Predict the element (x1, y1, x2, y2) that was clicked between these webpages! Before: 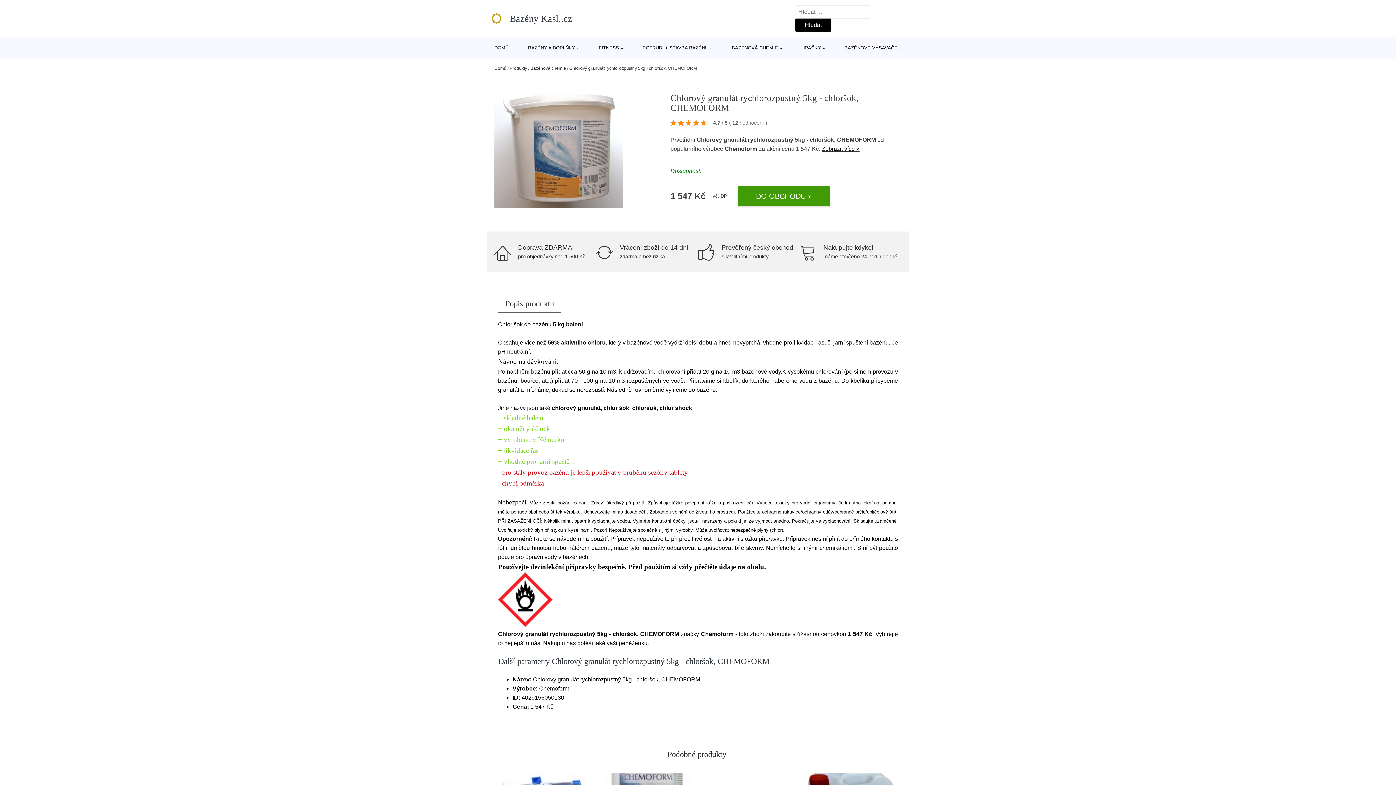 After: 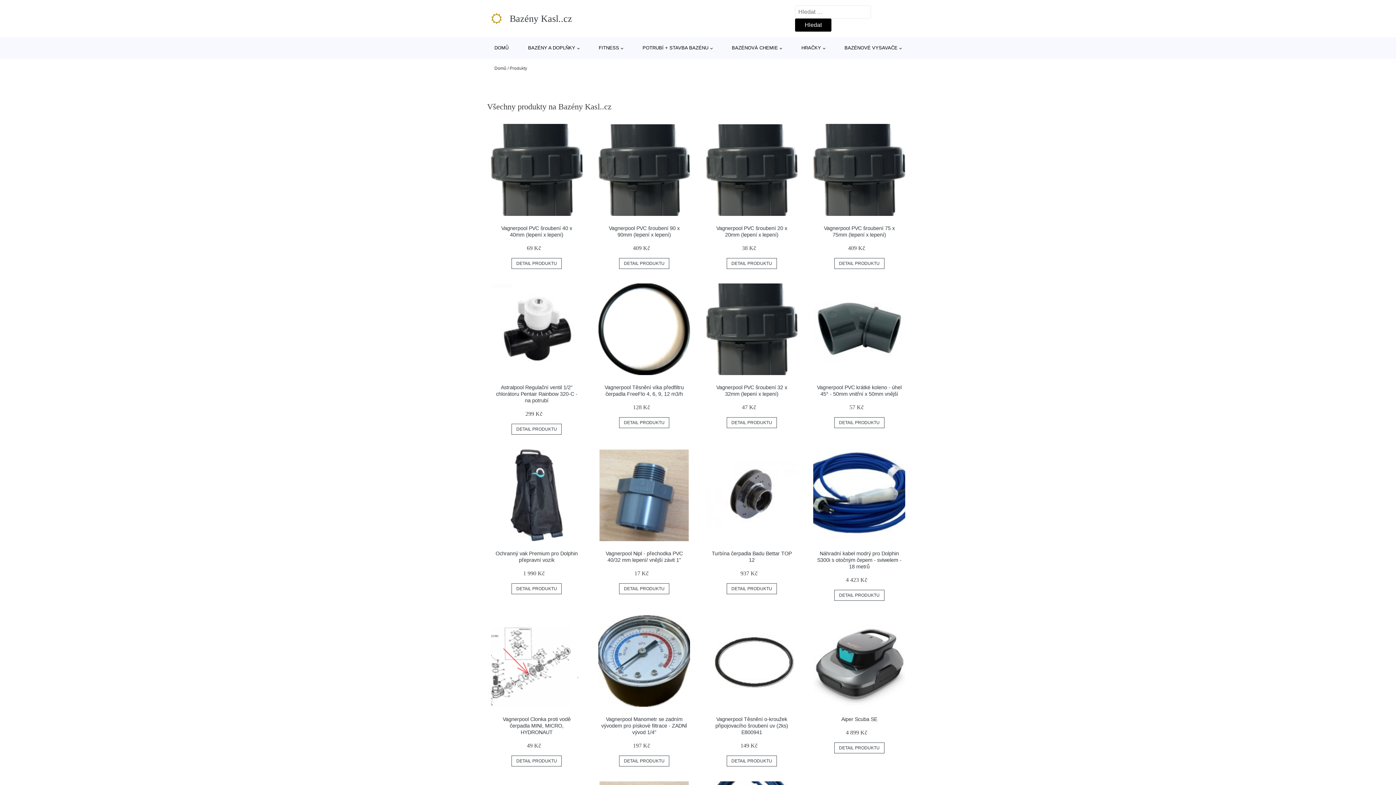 Action: label: Produkty bbox: (509, 65, 527, 70)